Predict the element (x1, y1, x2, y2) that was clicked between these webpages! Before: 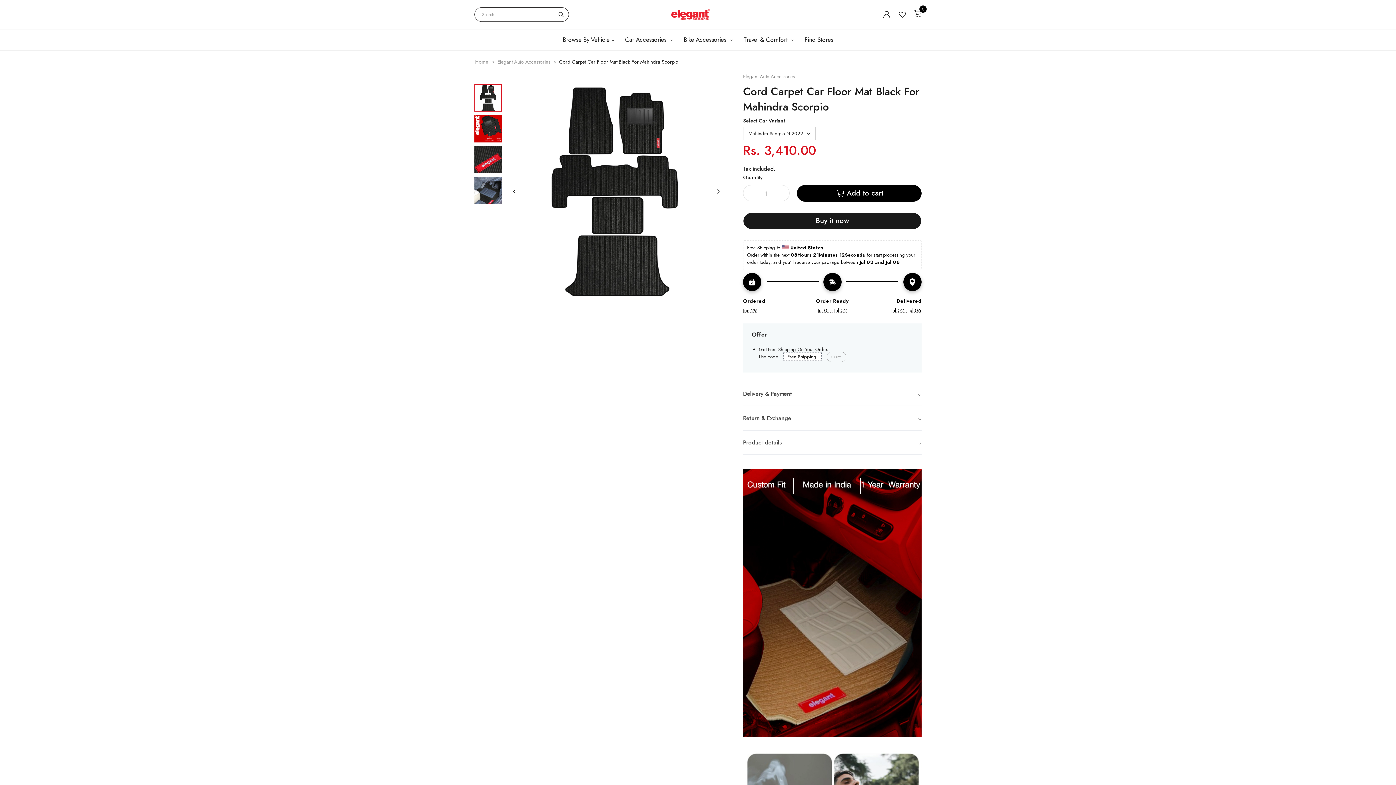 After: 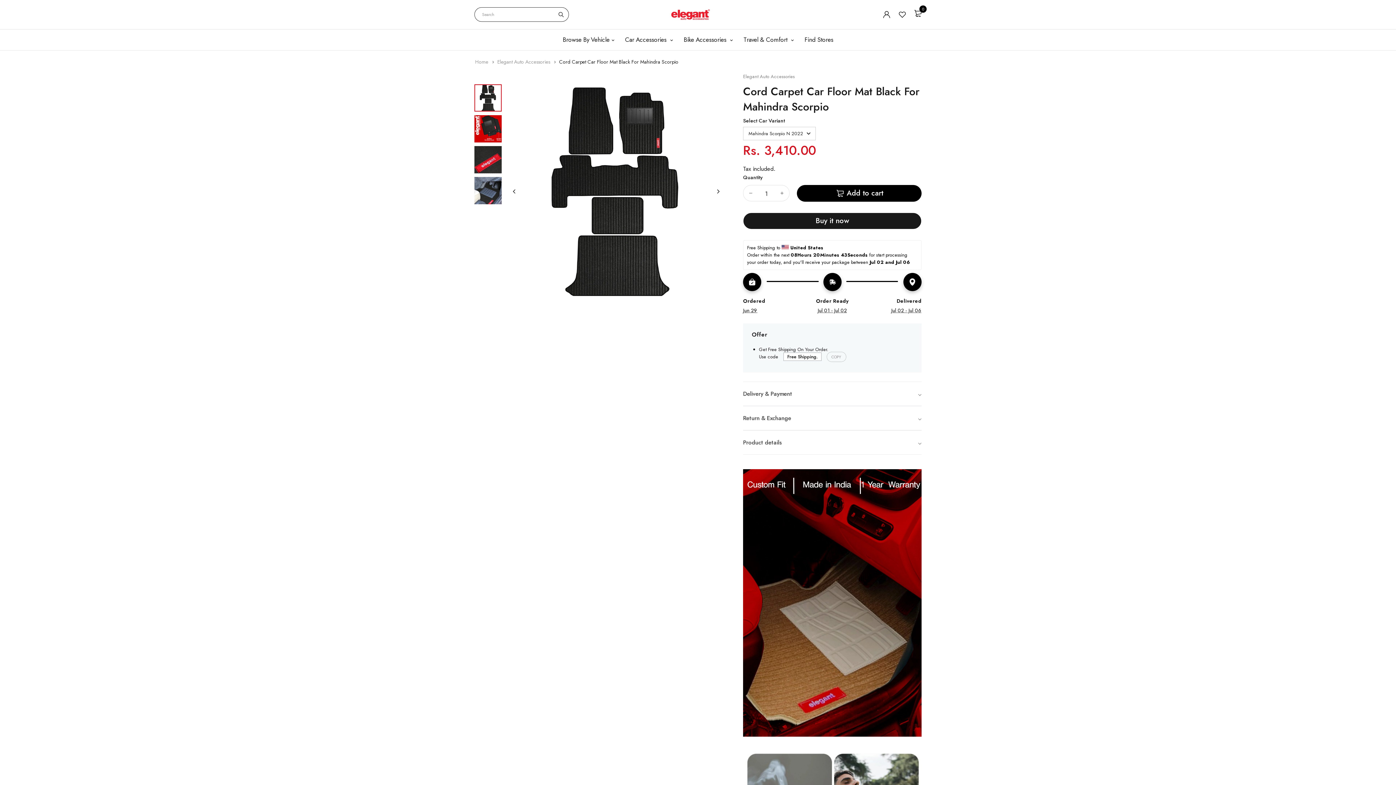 Action: bbox: (898, 10, 906, 18) label: whishlist